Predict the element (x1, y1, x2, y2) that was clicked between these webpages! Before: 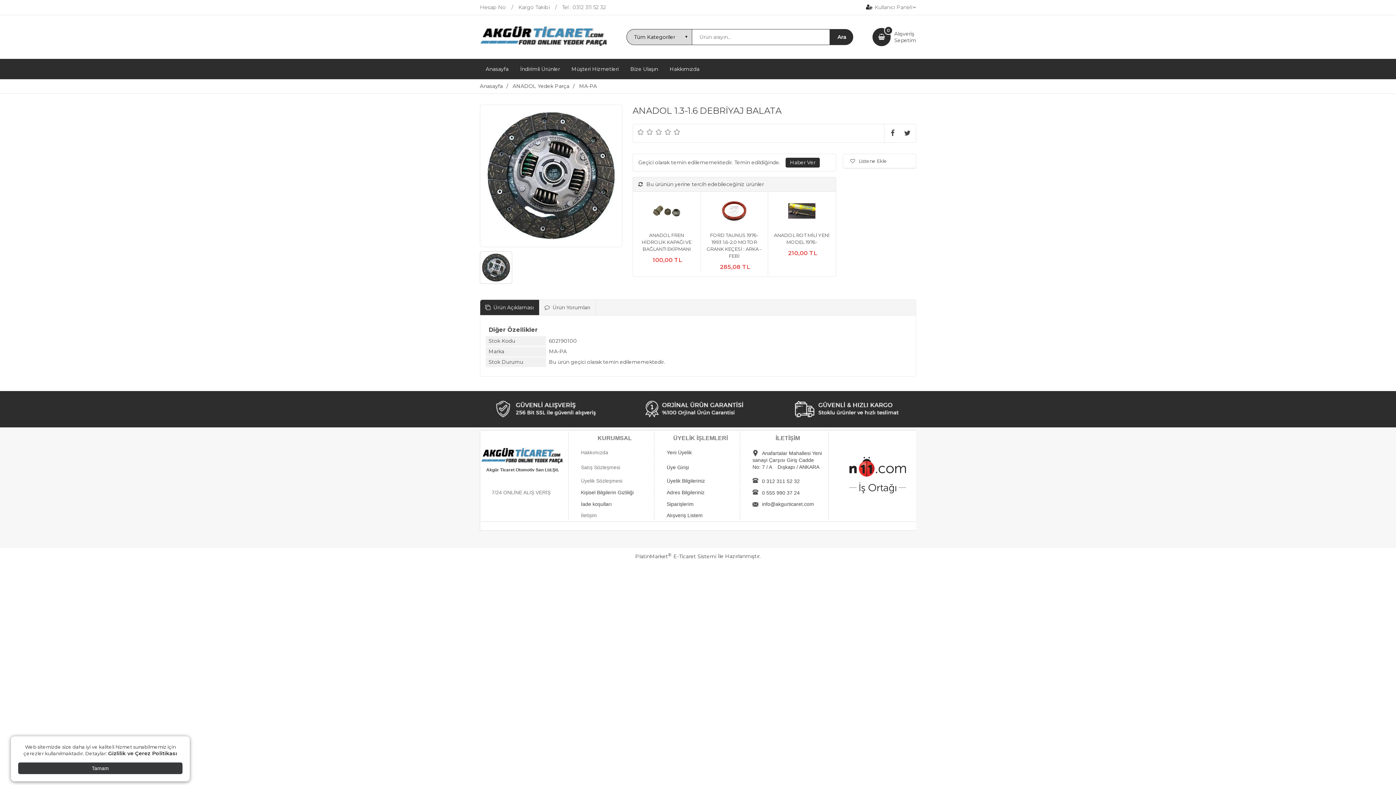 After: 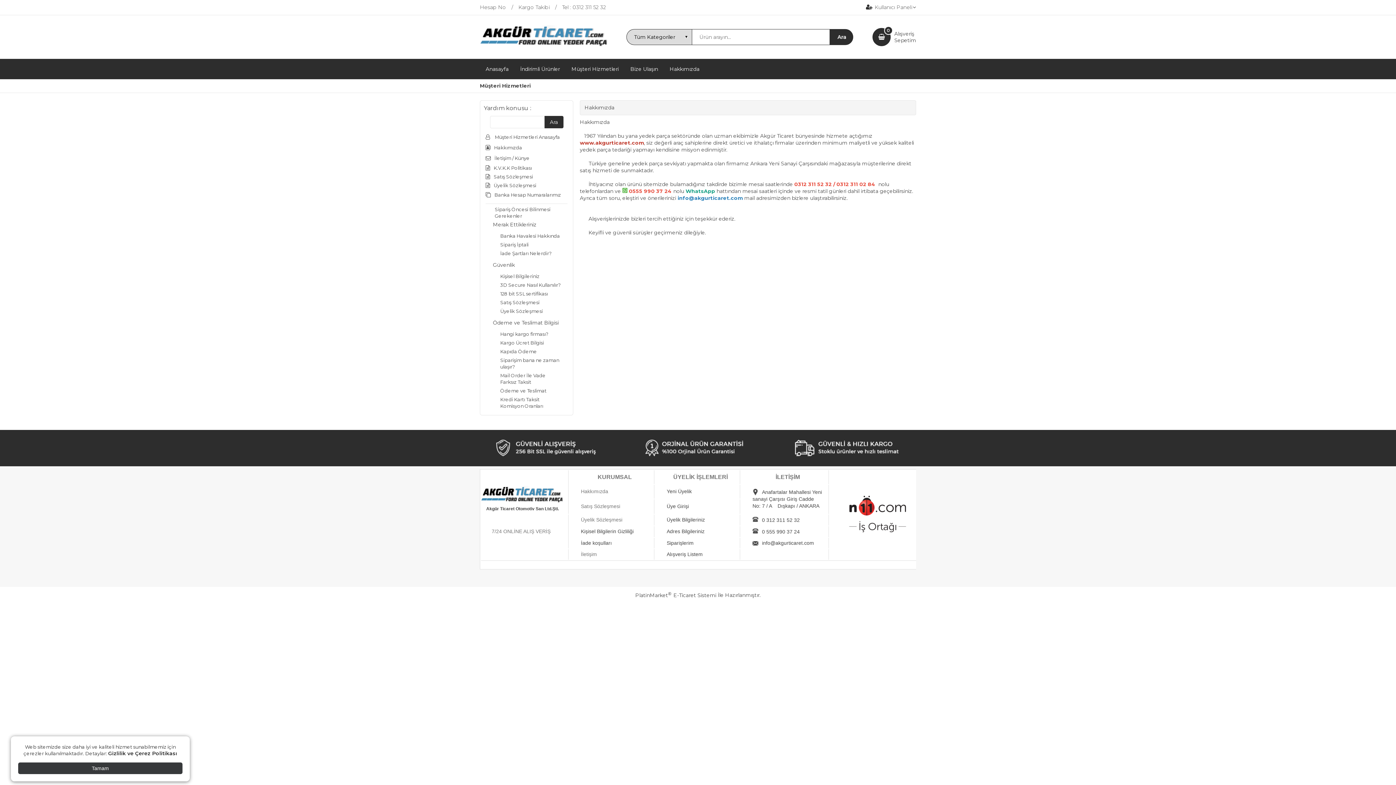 Action: label: Hakkımızda bbox: (664, 58, 705, 79)